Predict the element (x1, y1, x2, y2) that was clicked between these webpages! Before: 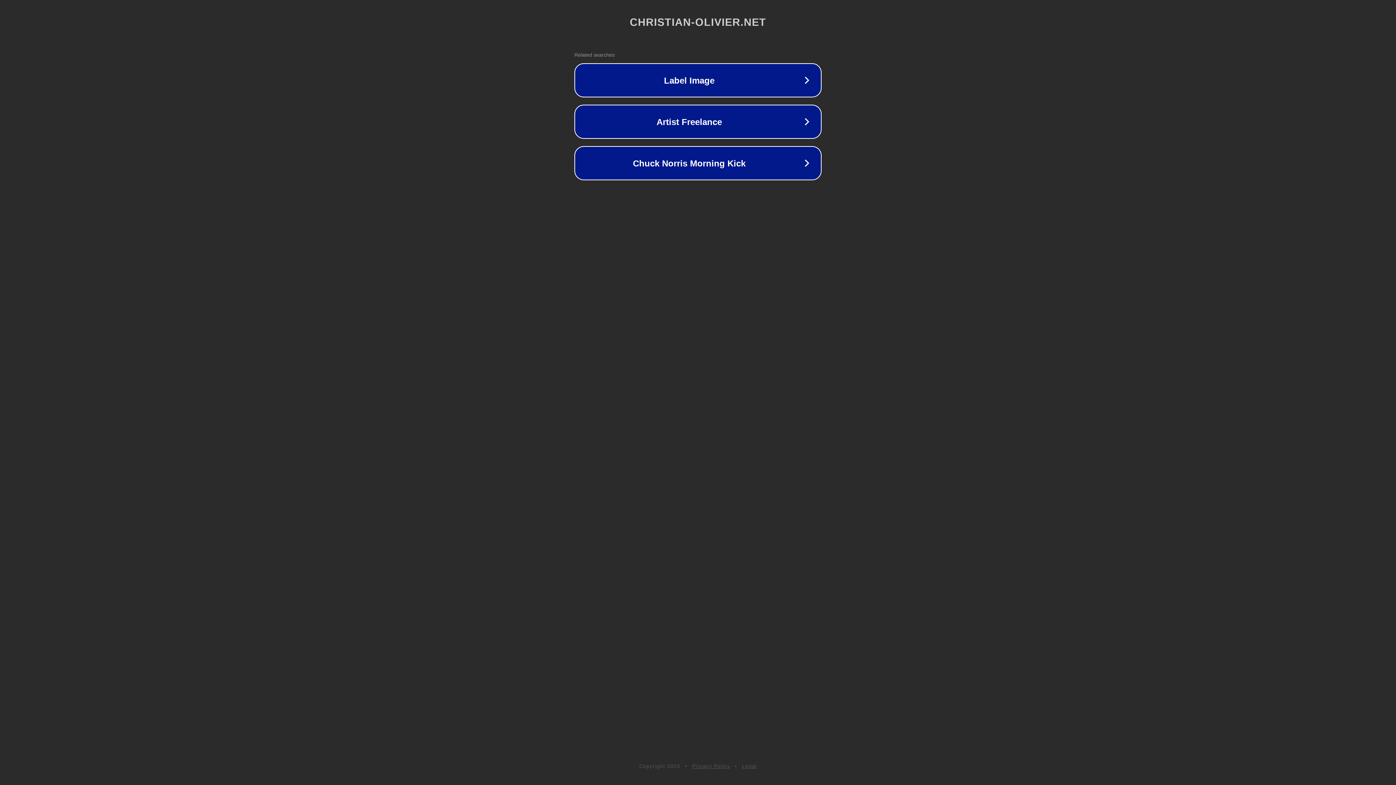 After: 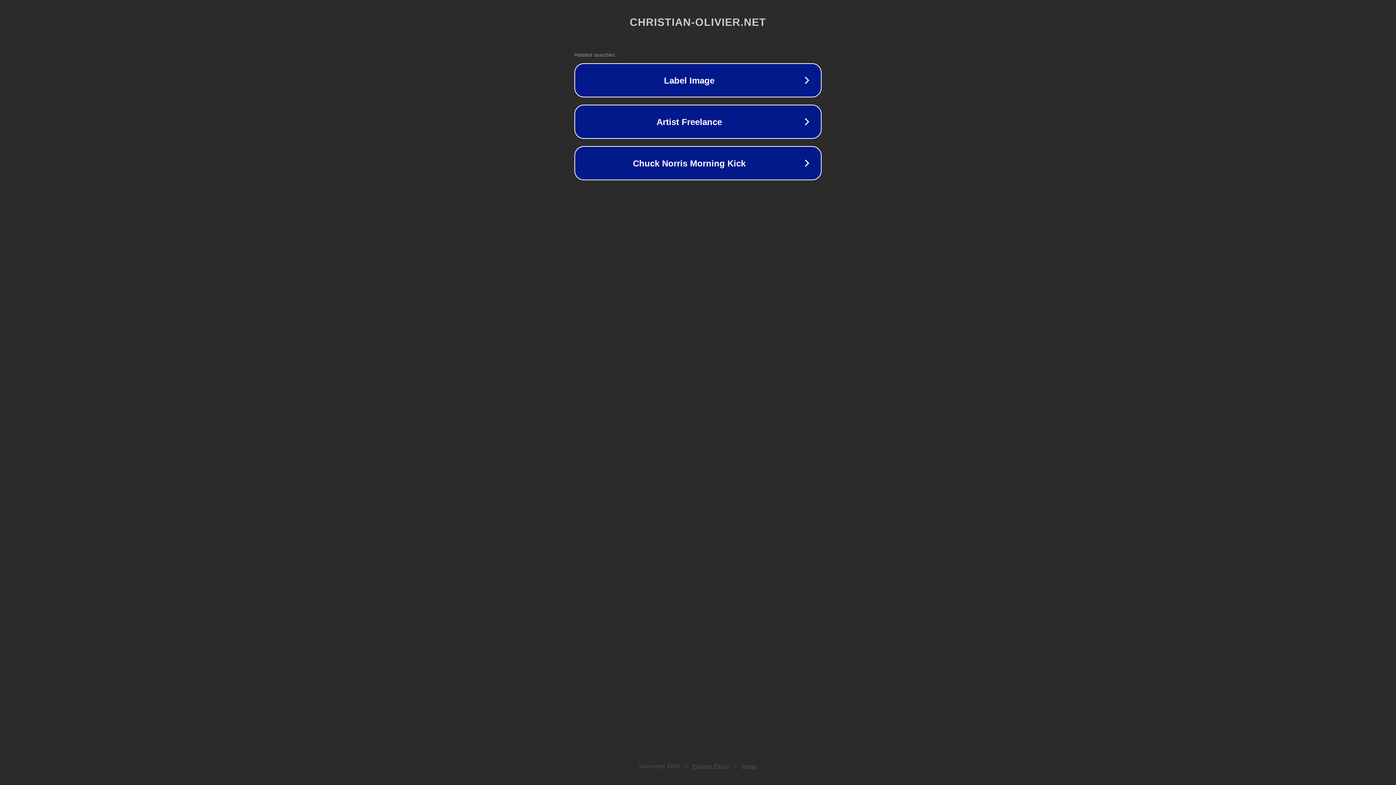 Action: bbox: (742, 763, 757, 769) label: Legal